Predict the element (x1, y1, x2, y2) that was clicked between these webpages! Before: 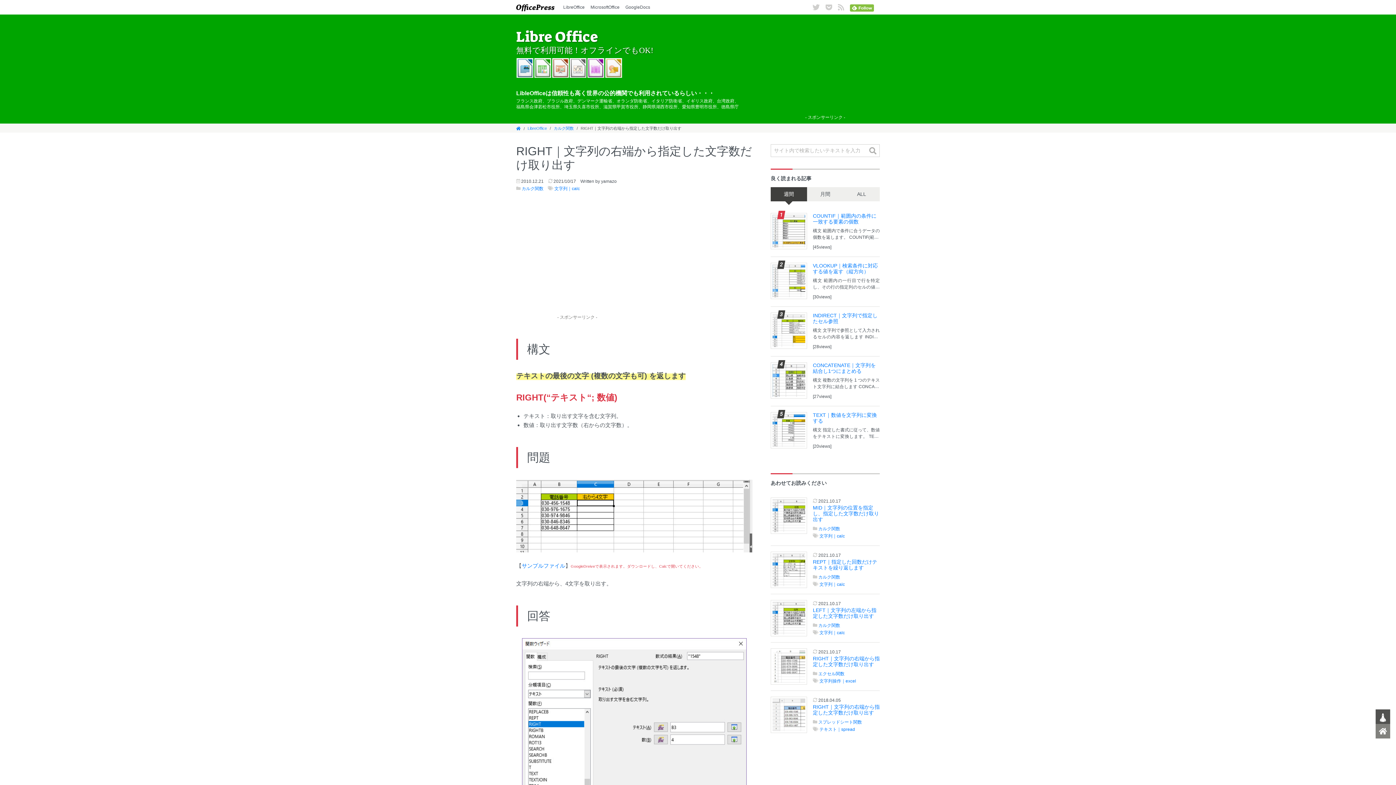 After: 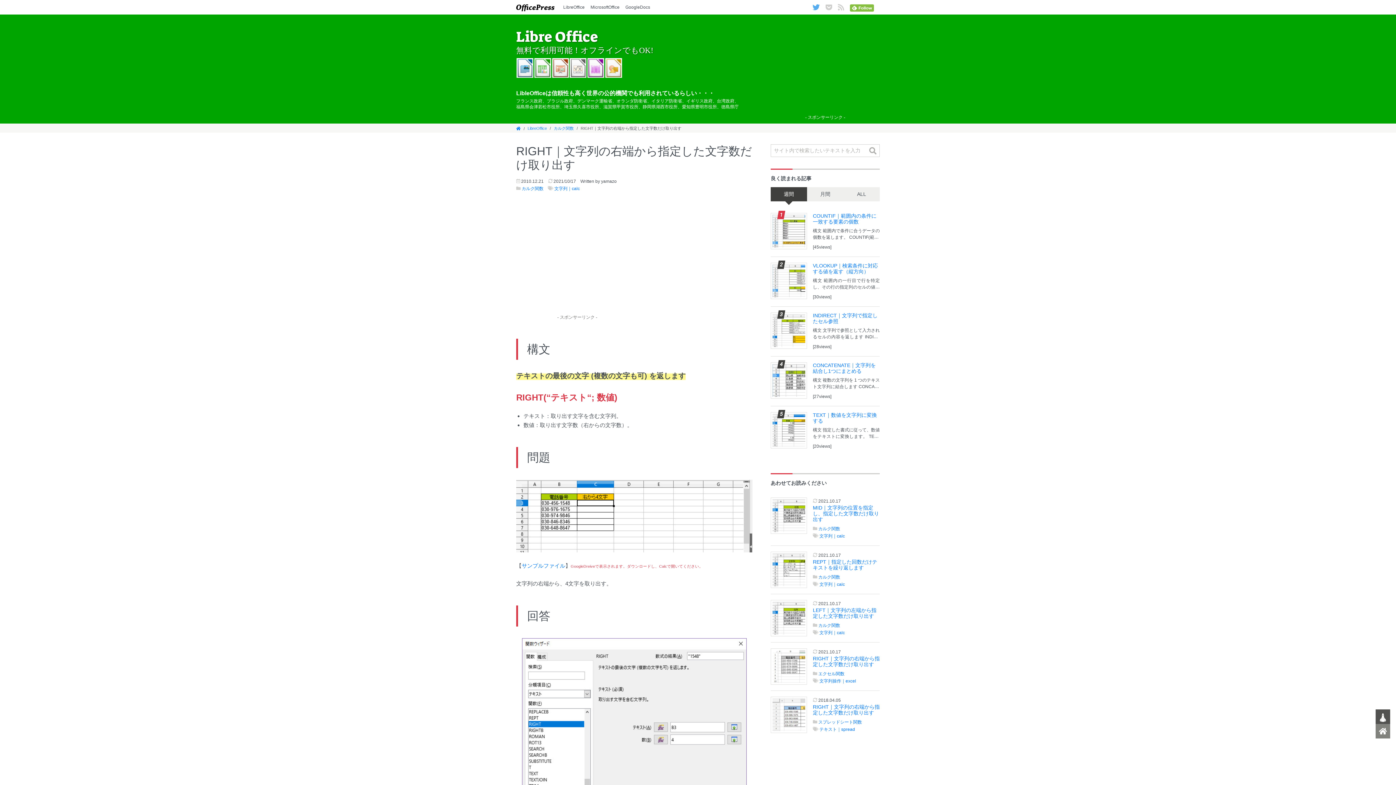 Action: bbox: (812, 3, 820, 11)